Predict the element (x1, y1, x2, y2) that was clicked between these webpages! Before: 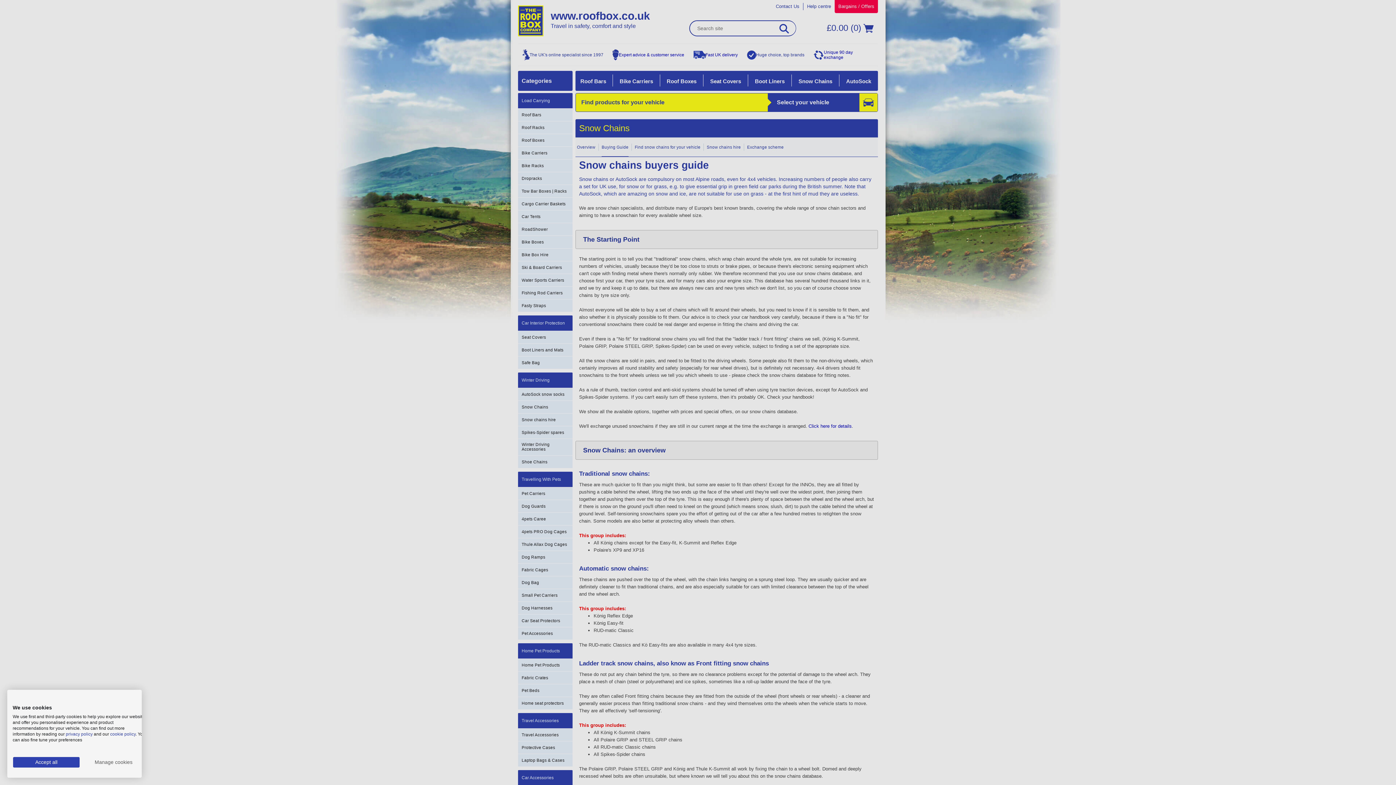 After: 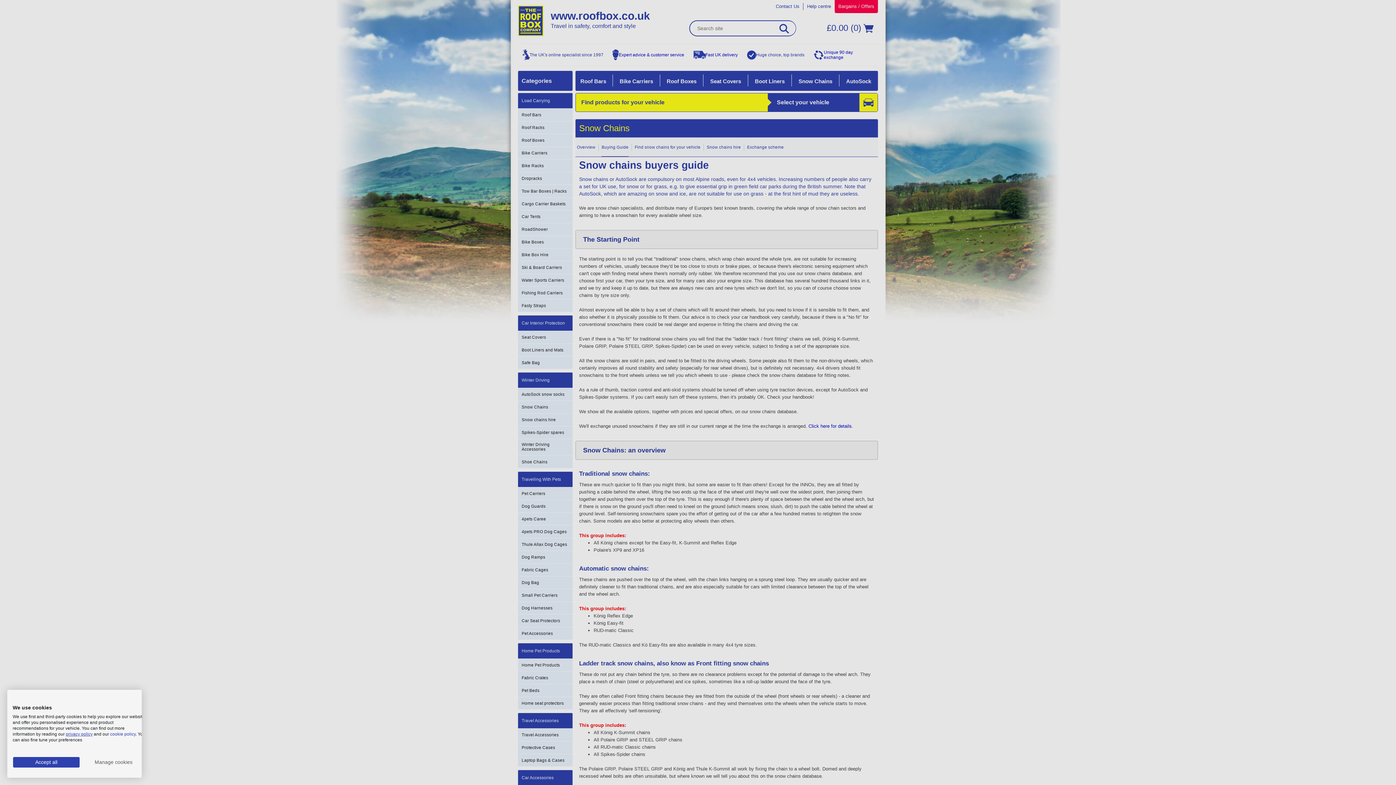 Action: label: privacy policy bbox: (65, 732, 92, 737)